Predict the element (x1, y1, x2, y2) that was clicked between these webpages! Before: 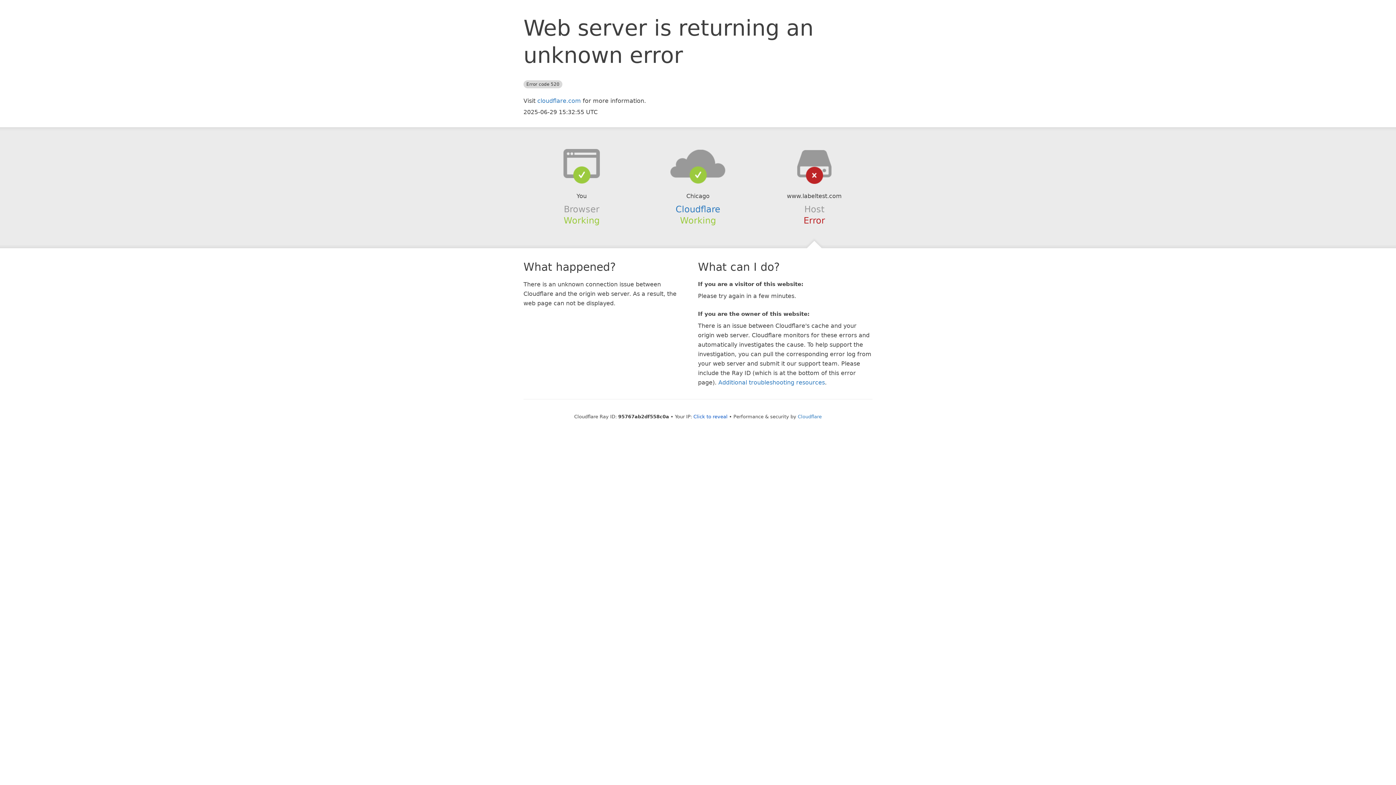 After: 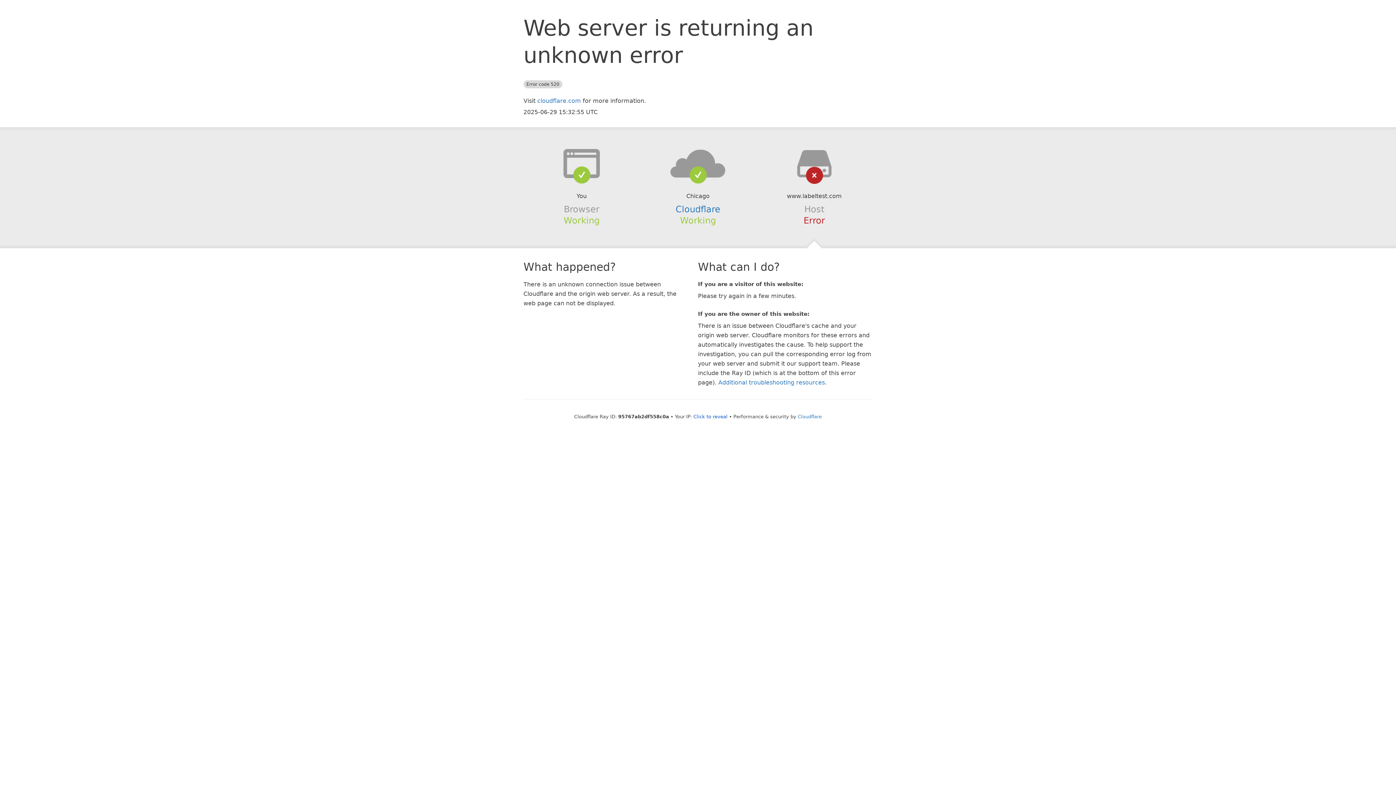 Action: bbox: (639, 148, 756, 178)